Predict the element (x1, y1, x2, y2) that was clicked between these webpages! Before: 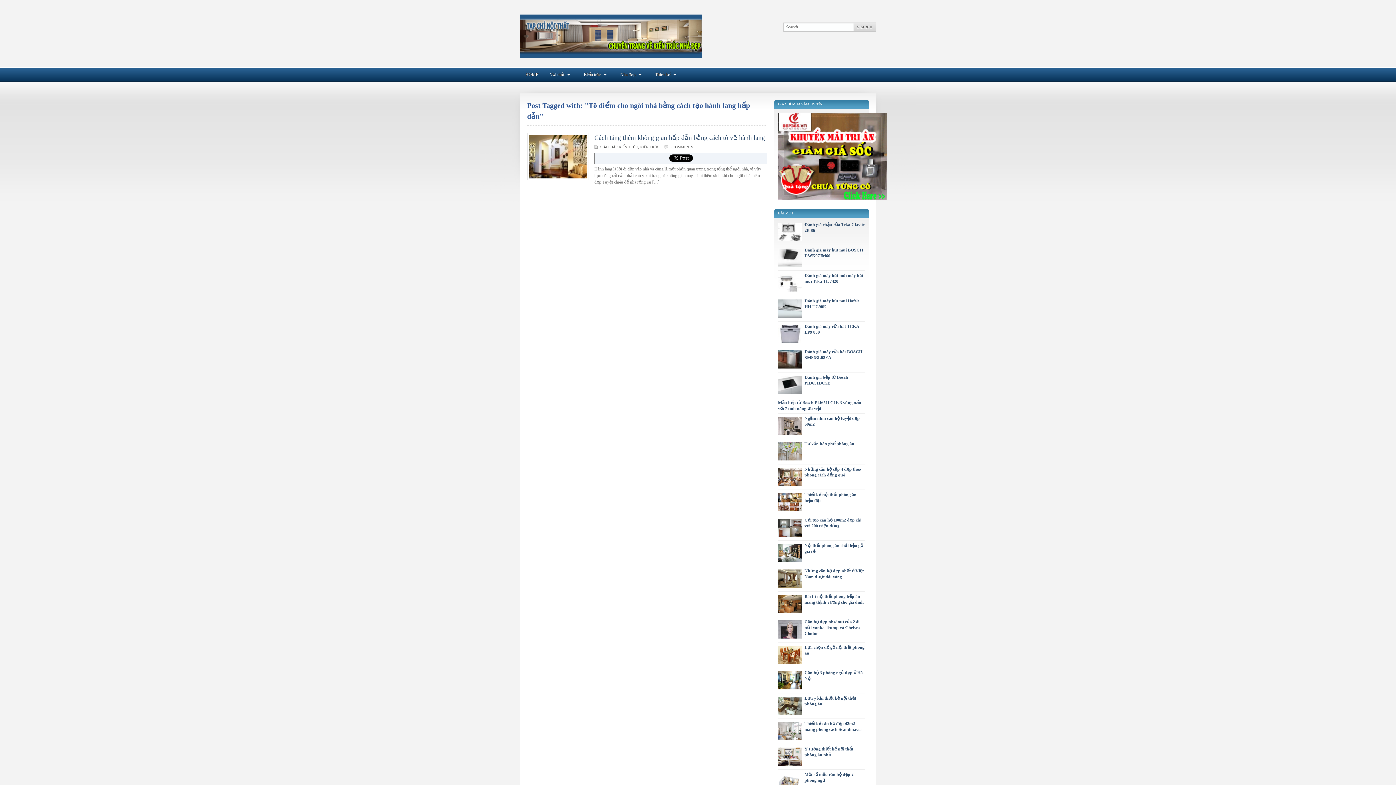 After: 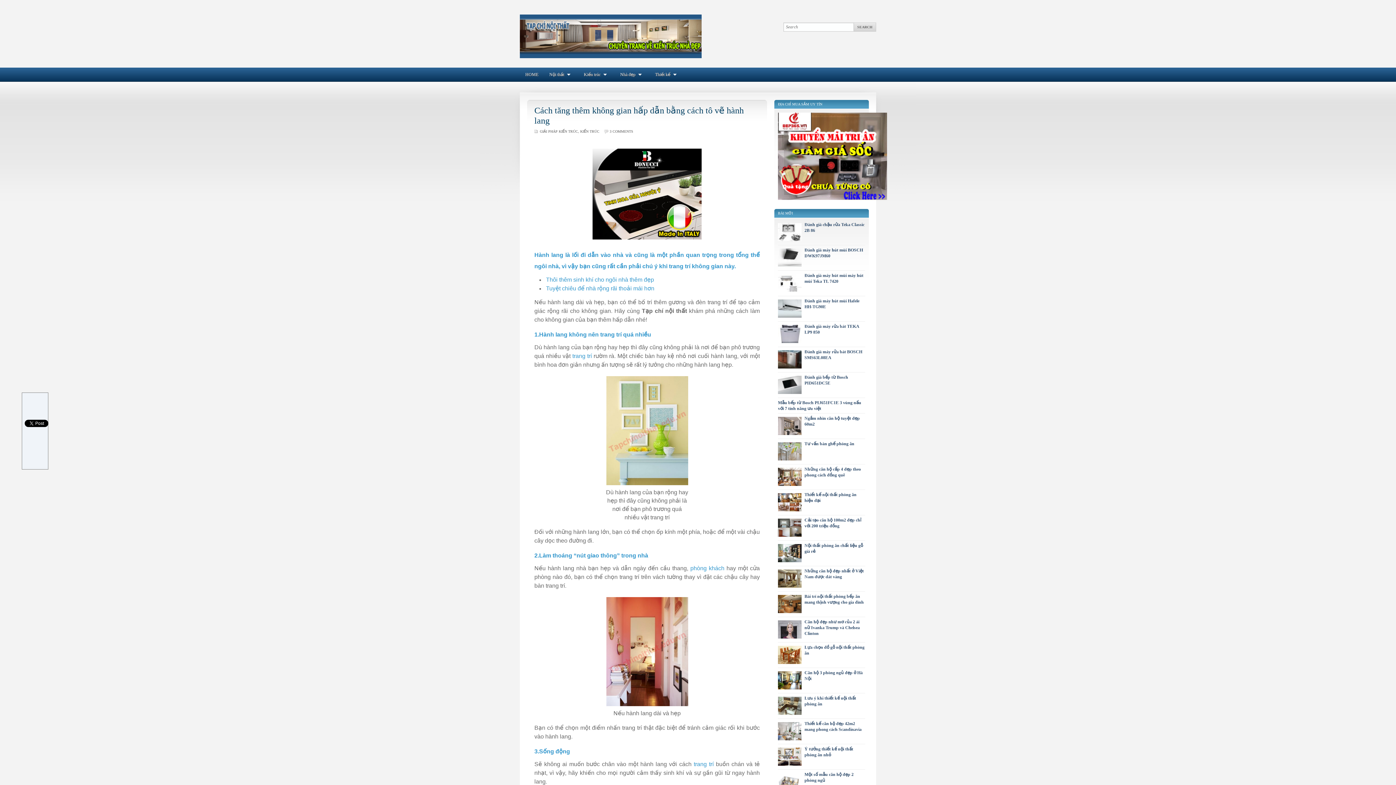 Action: label: Cách tăng thêm không gian hấp dẫn bằng cách tô vẽ hành lang bbox: (594, 134, 765, 141)